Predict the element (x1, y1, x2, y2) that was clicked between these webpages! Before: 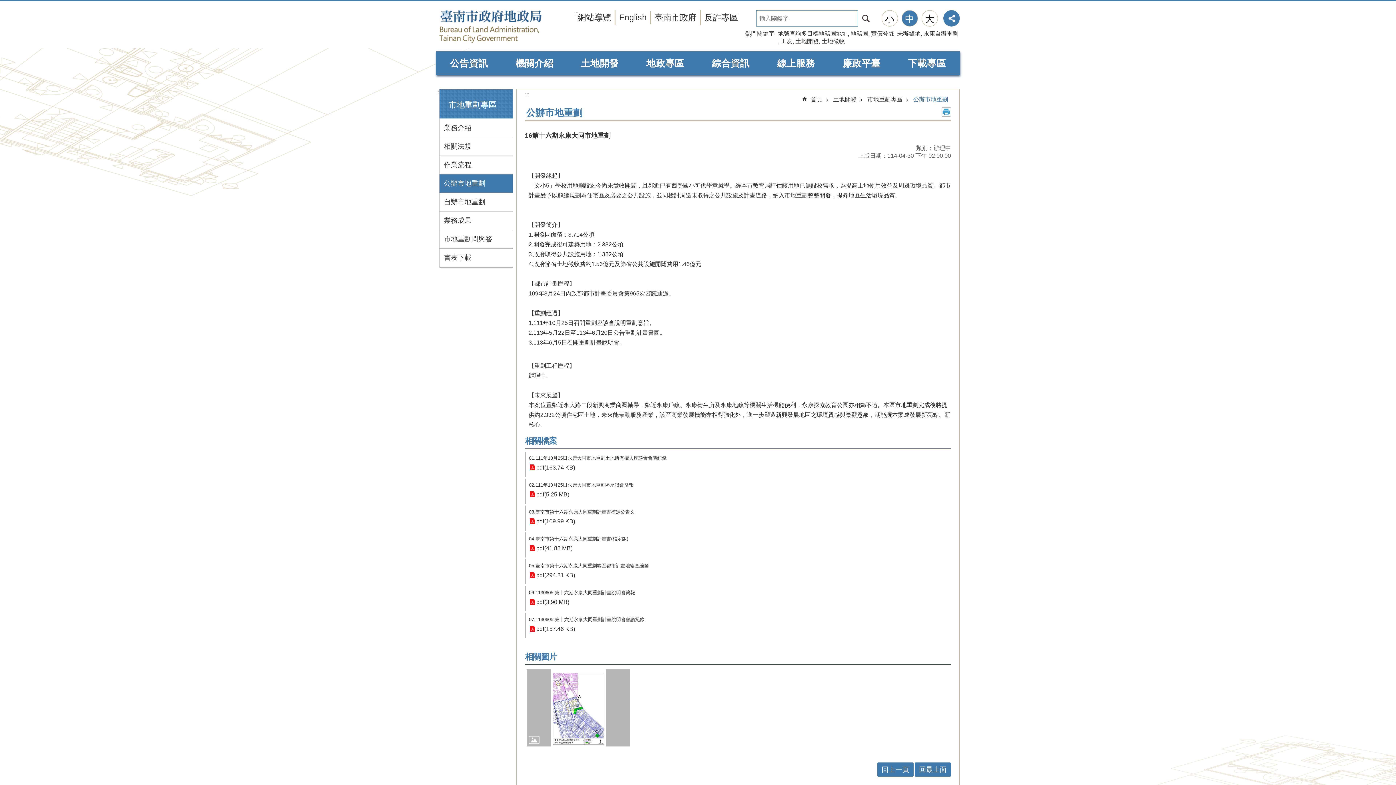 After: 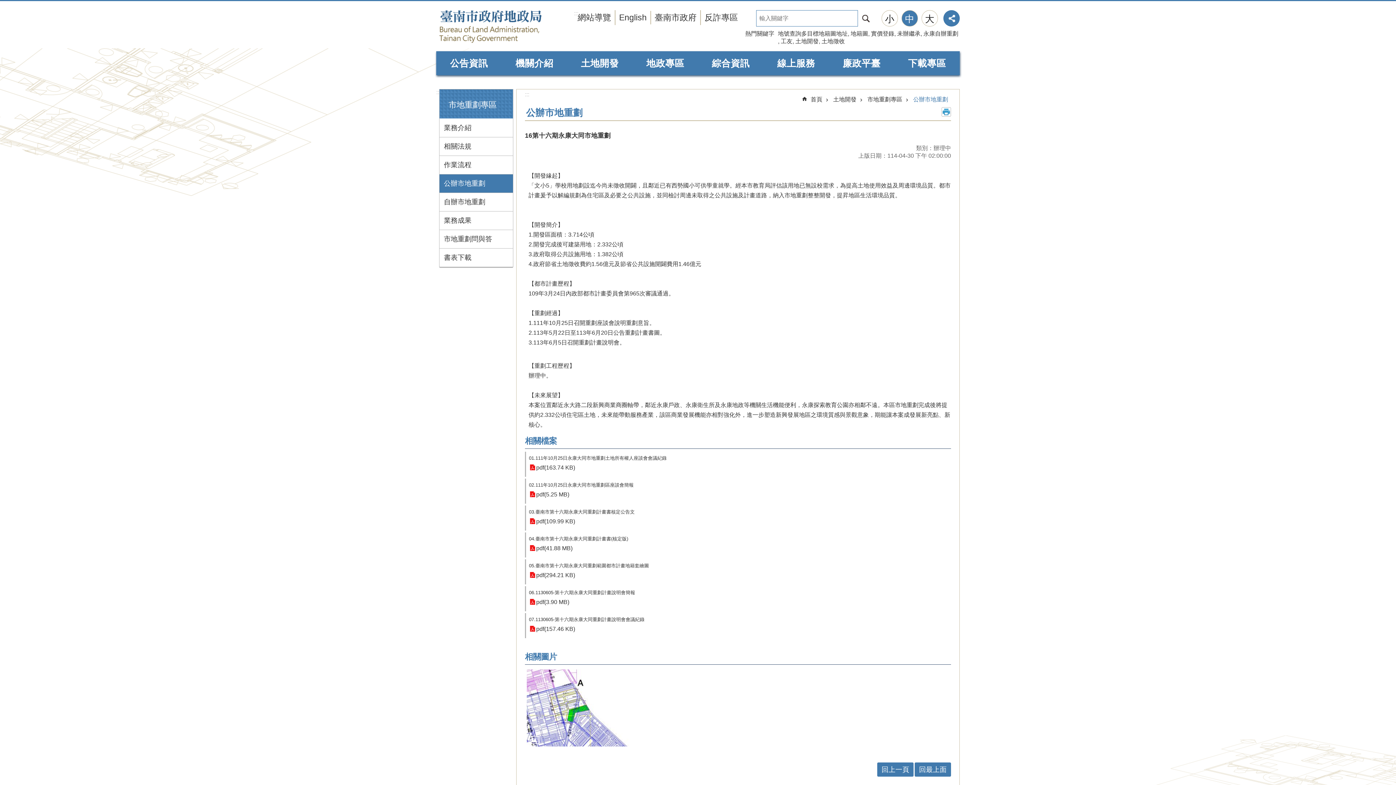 Action: bbox: (877, 763, 913, 777) label: 回上一頁